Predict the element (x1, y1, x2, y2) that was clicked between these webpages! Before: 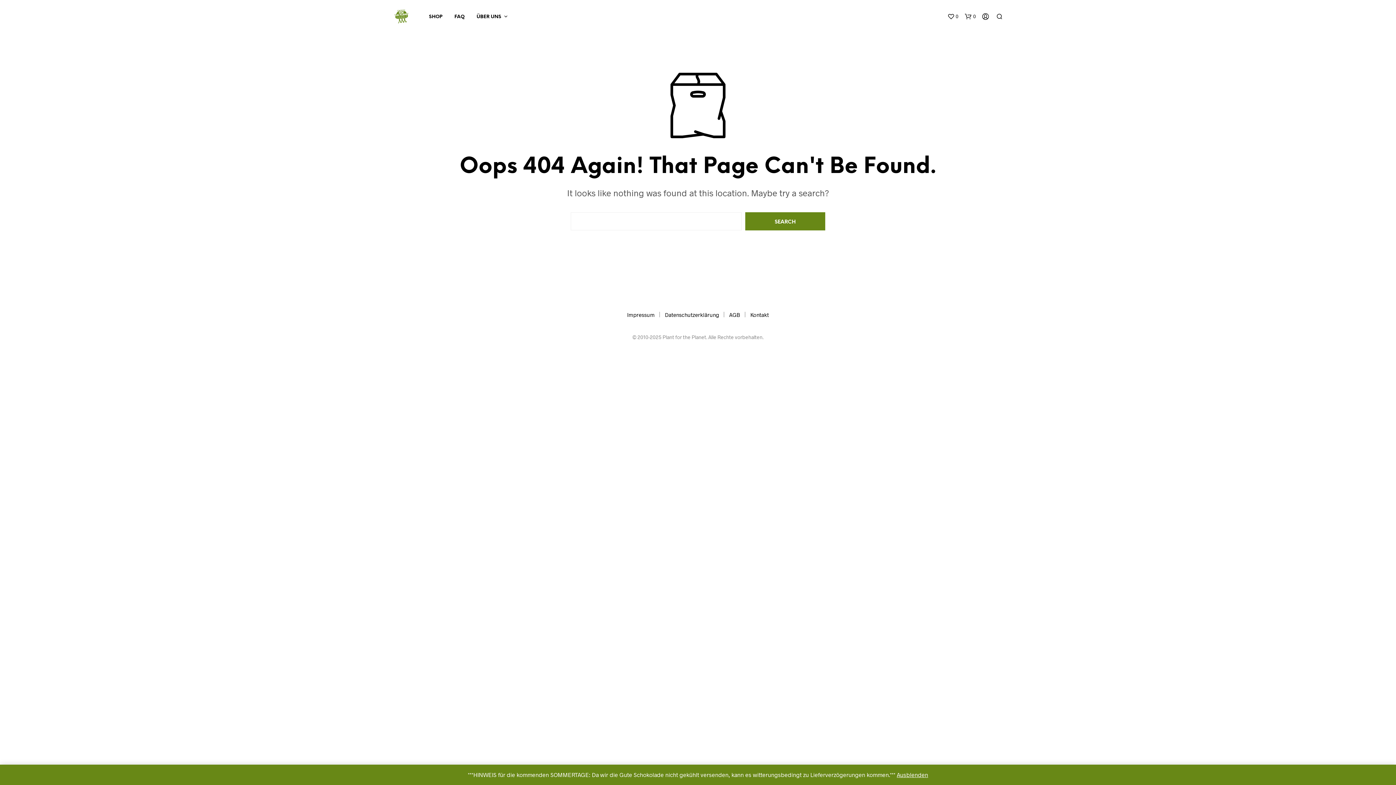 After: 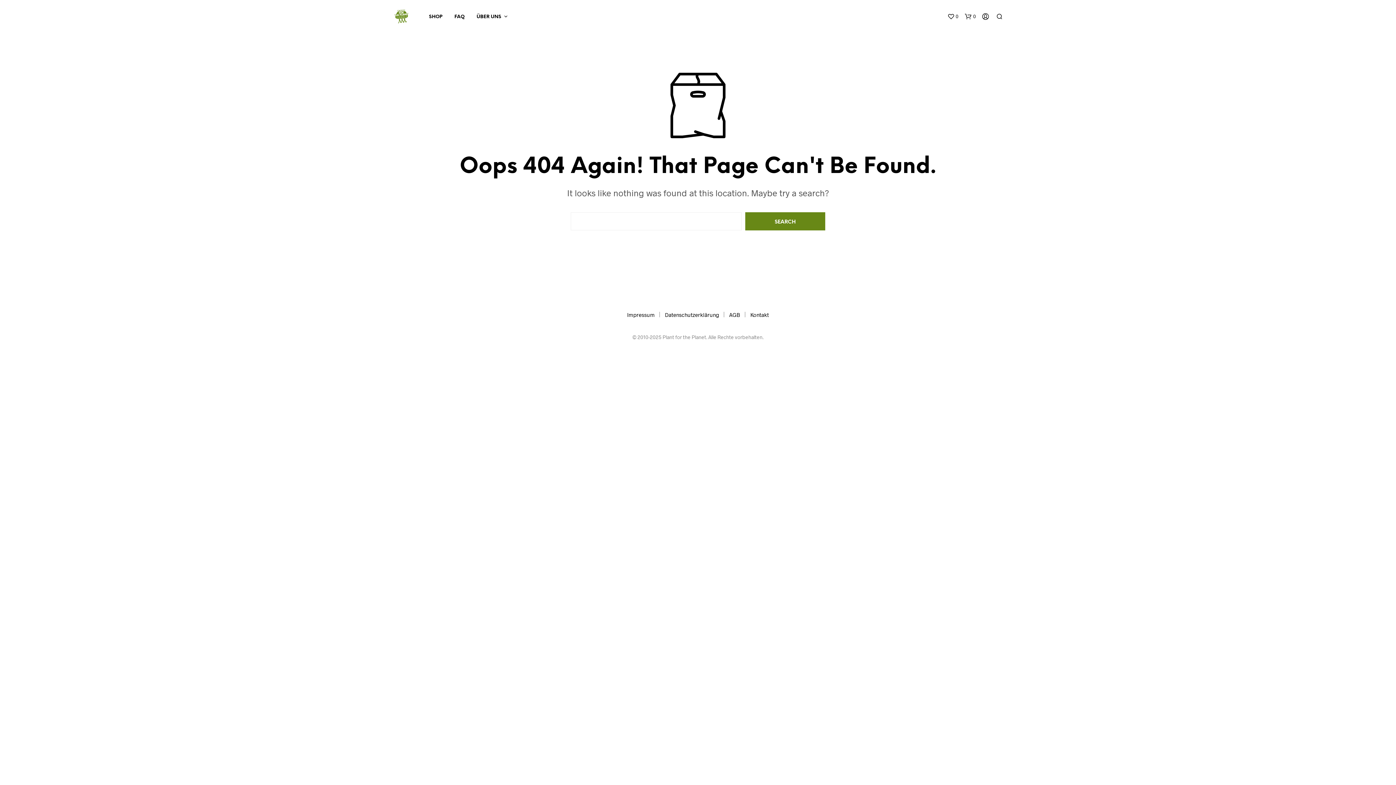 Action: bbox: (897, 771, 928, 778) label: Ausblenden